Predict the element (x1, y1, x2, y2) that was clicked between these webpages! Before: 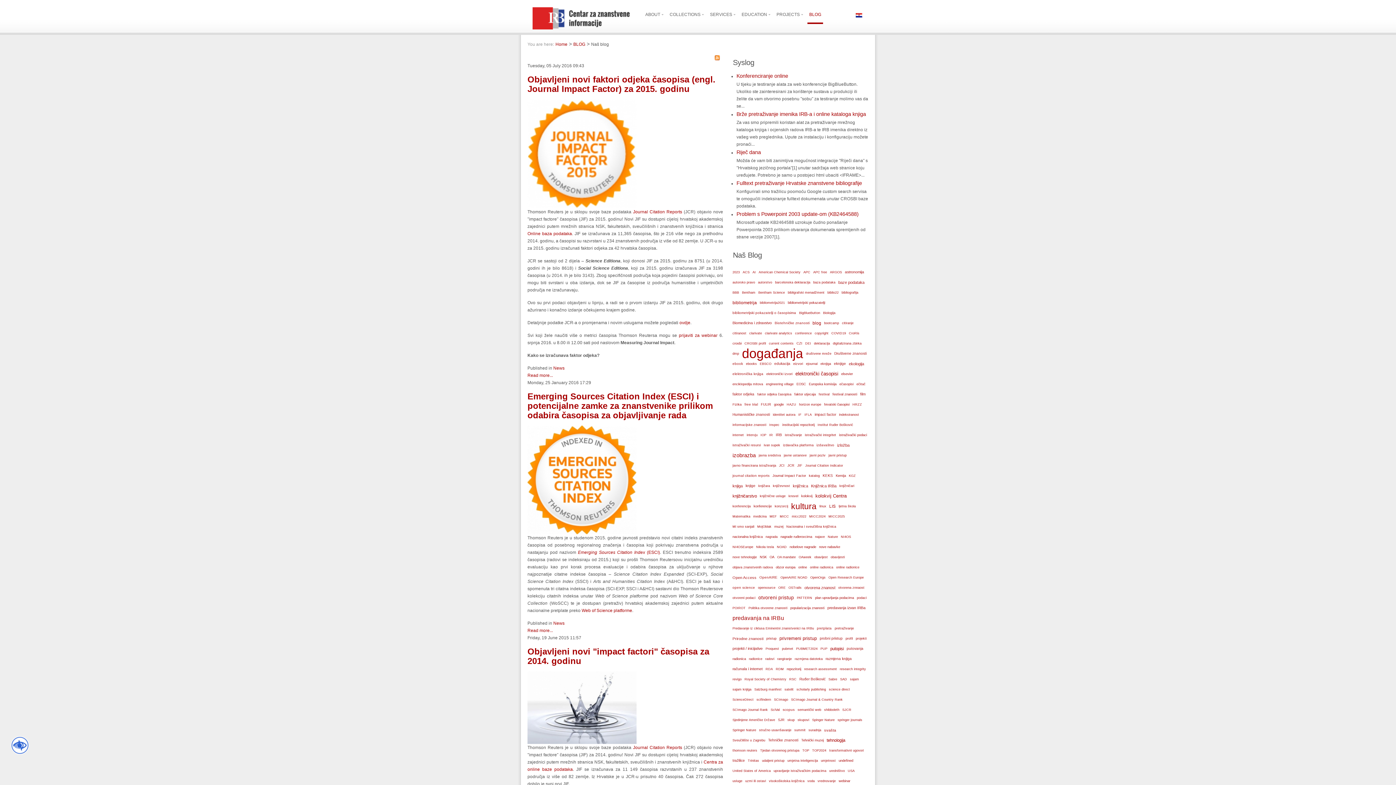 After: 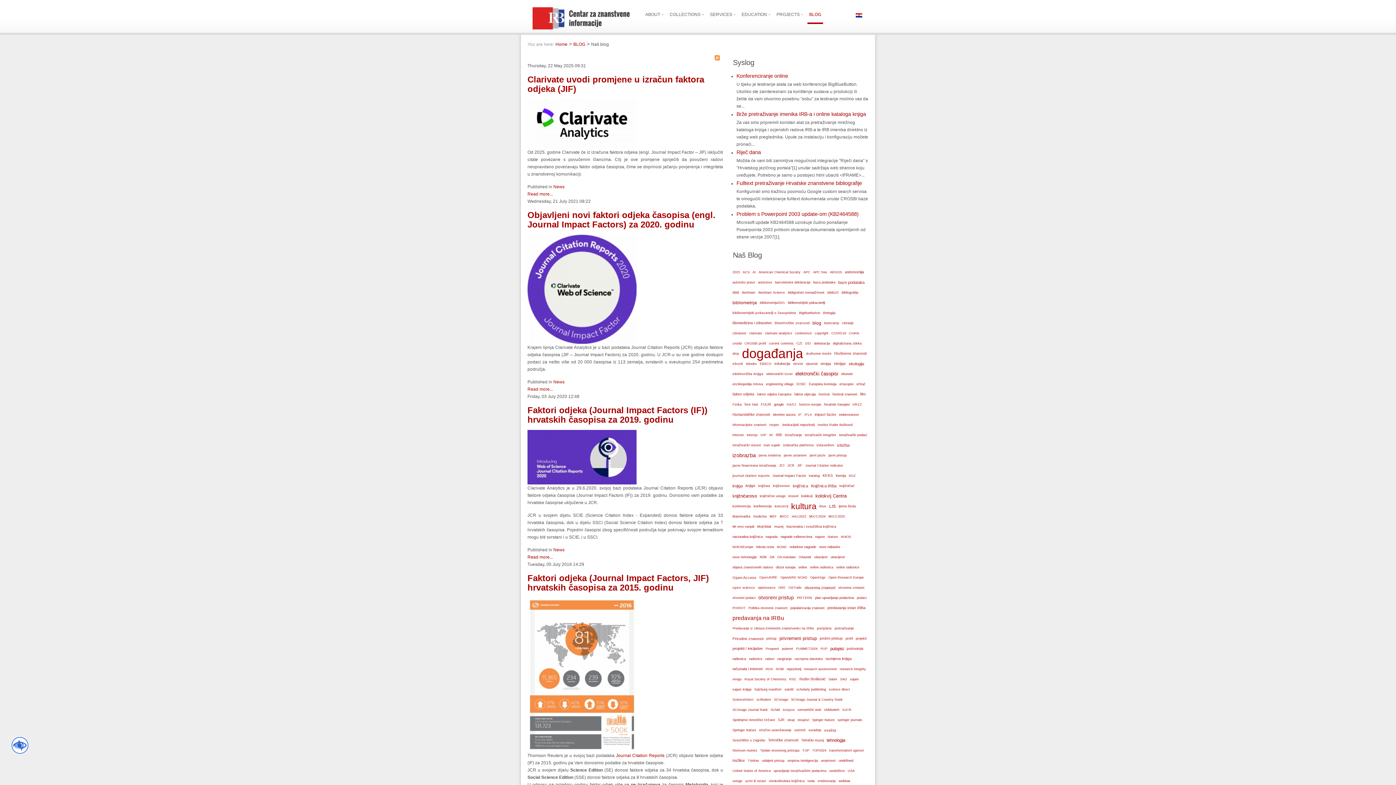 Action: label: faktor odjeka časopisa bbox: (756, 389, 793, 399)